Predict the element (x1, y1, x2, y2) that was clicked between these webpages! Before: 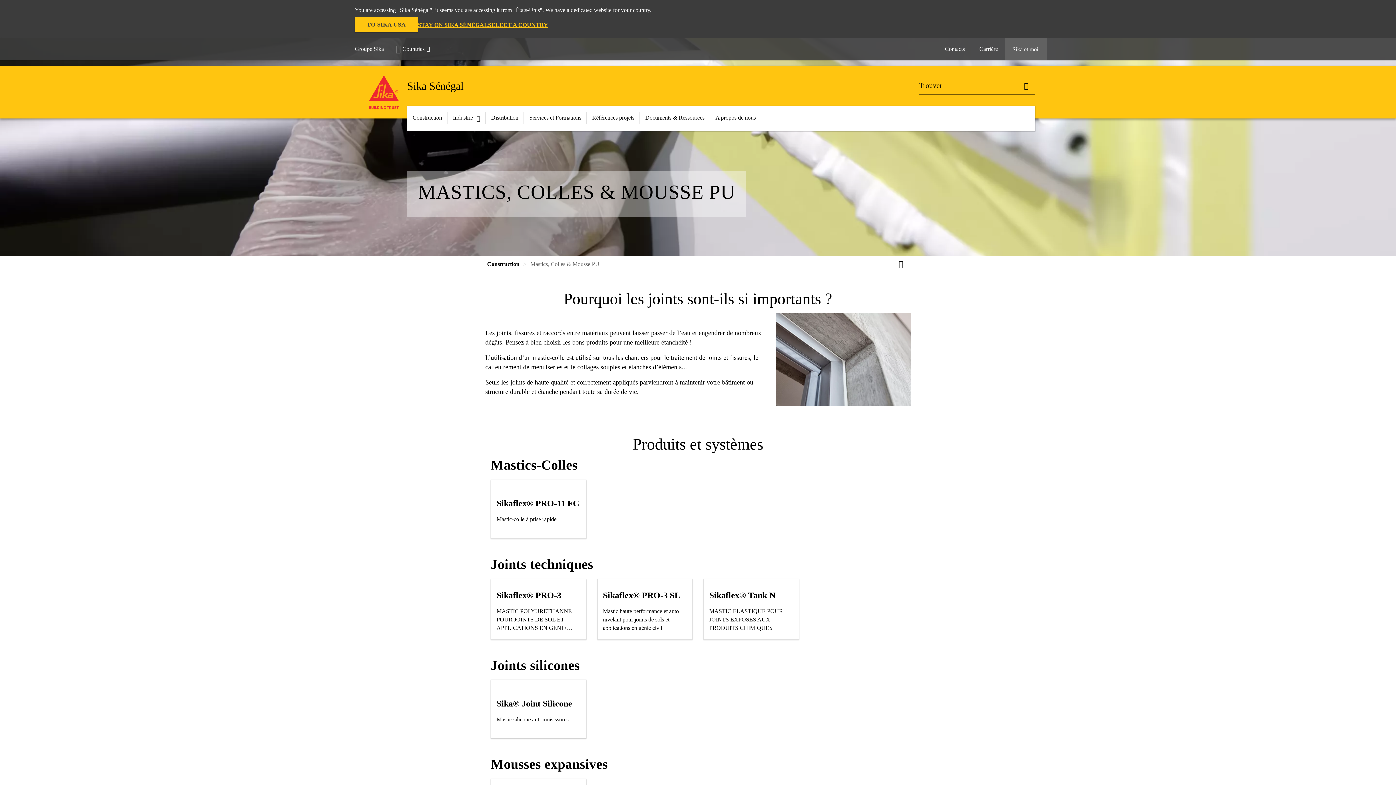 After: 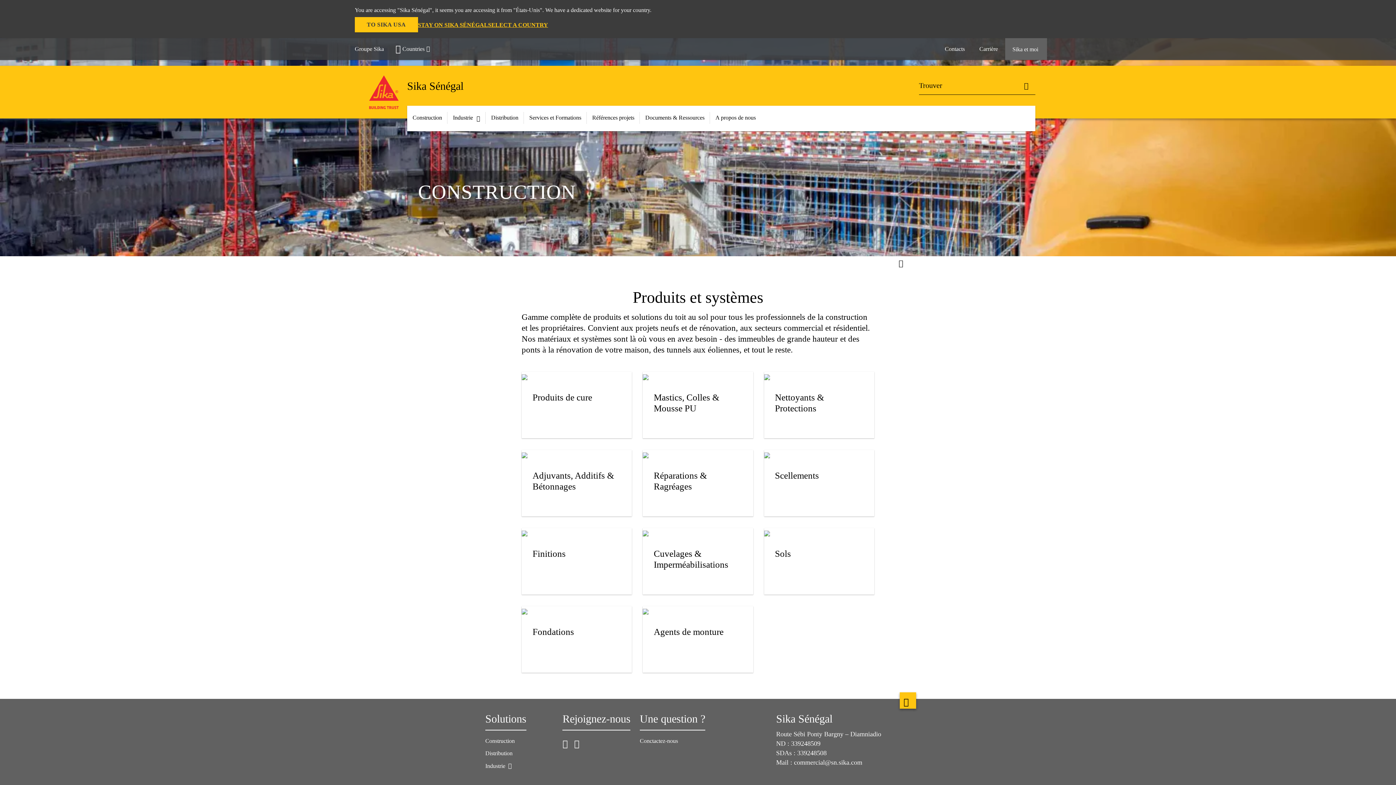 Action: label: Construction bbox: (487, 261, 519, 268)